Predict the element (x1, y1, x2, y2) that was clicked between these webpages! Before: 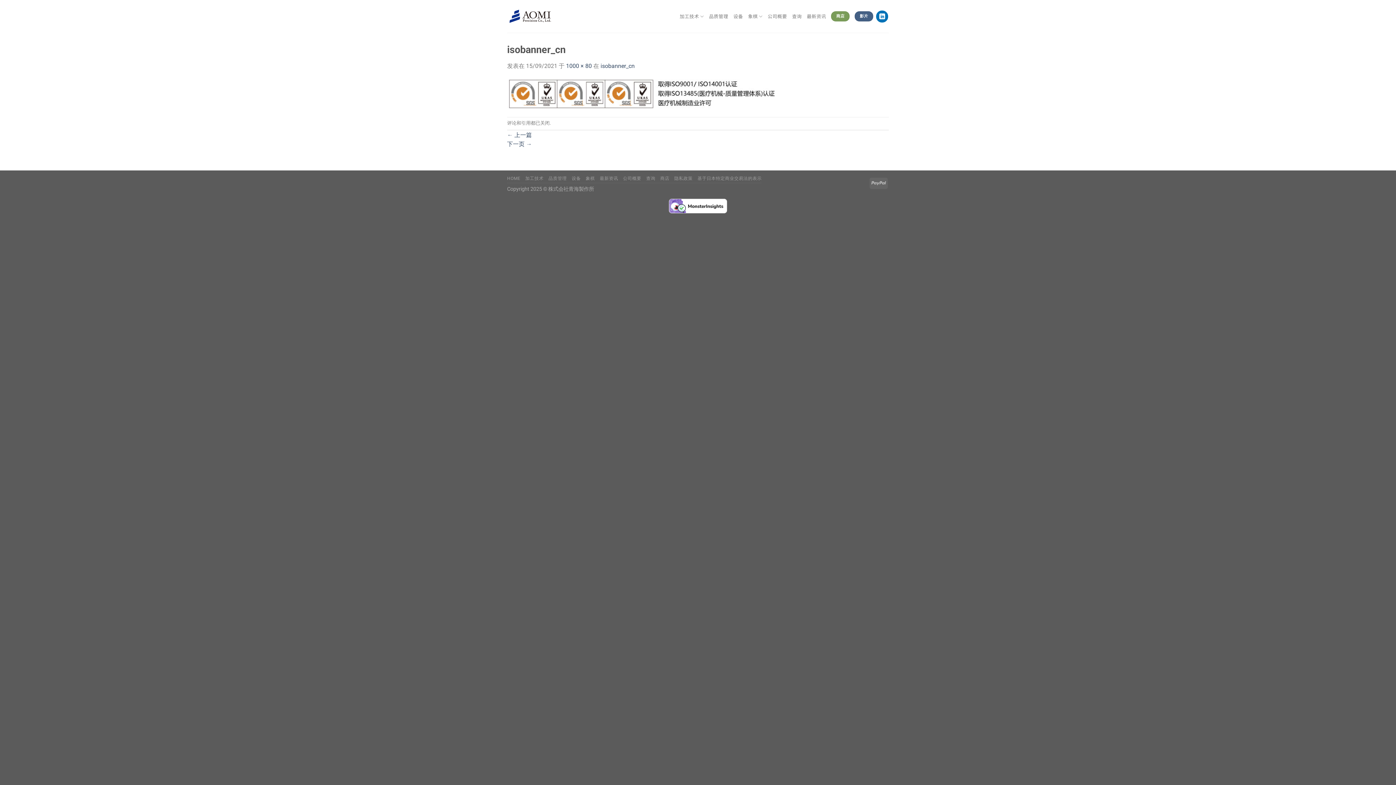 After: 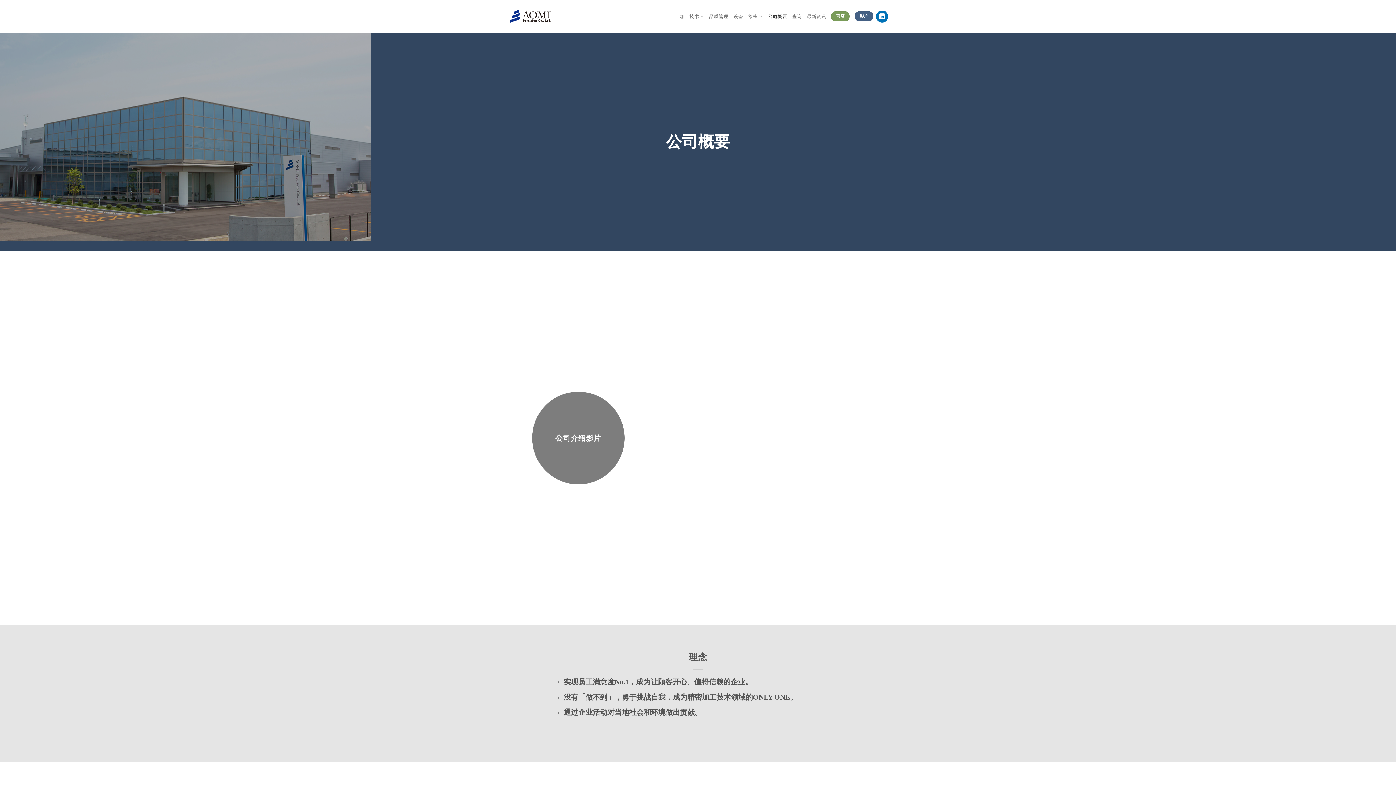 Action: bbox: (623, 175, 641, 180) label: 公司概要